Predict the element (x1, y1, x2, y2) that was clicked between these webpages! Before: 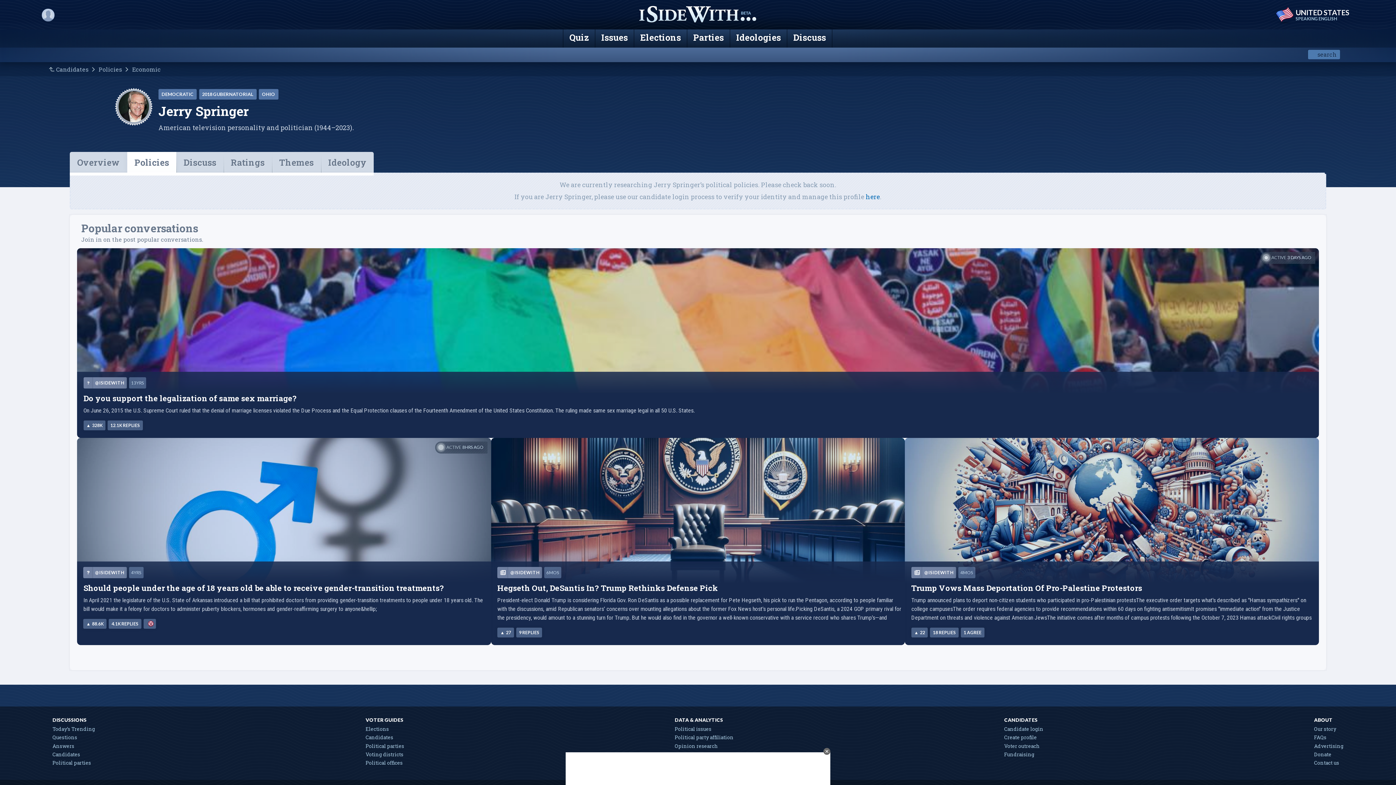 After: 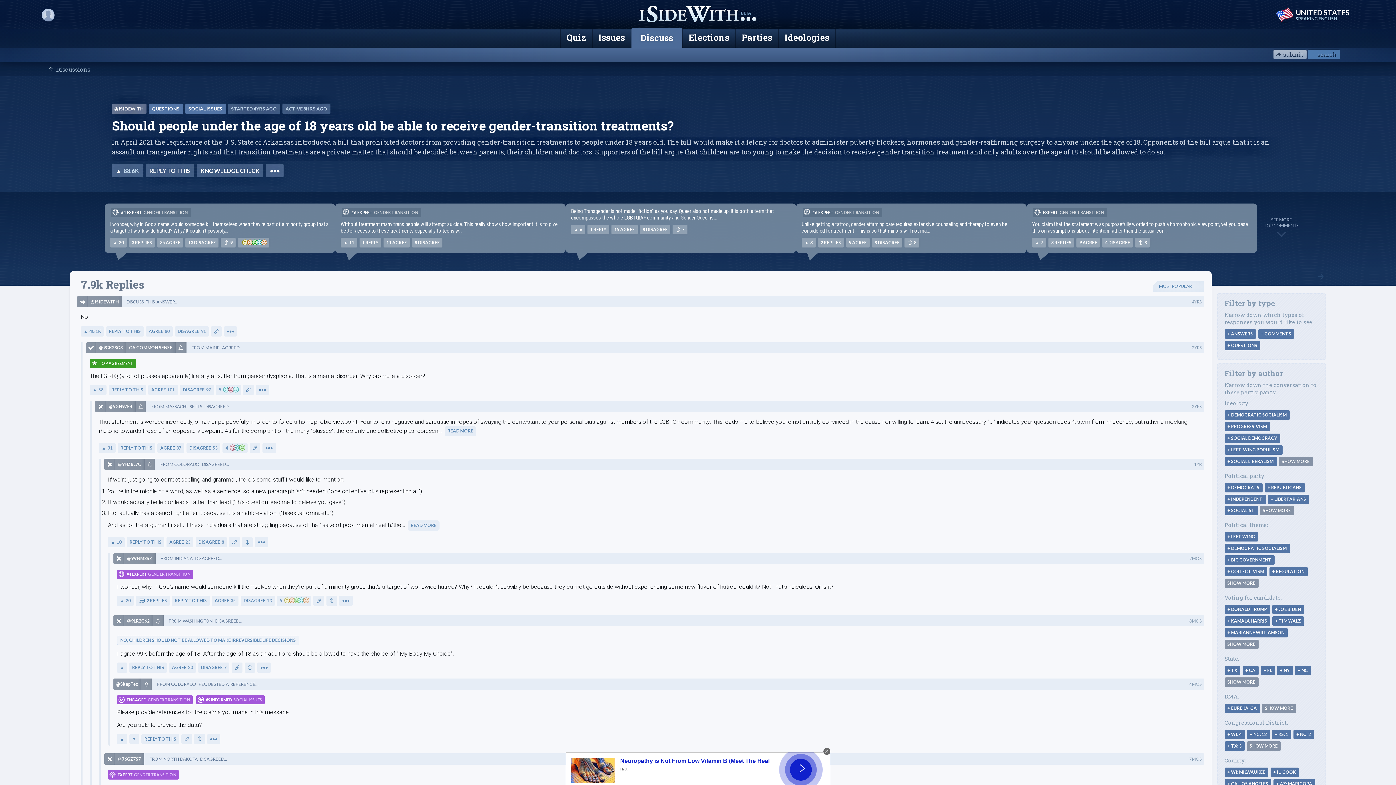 Action: bbox: (77, 438, 491, 583) label: ACTIVE8HRS AGO